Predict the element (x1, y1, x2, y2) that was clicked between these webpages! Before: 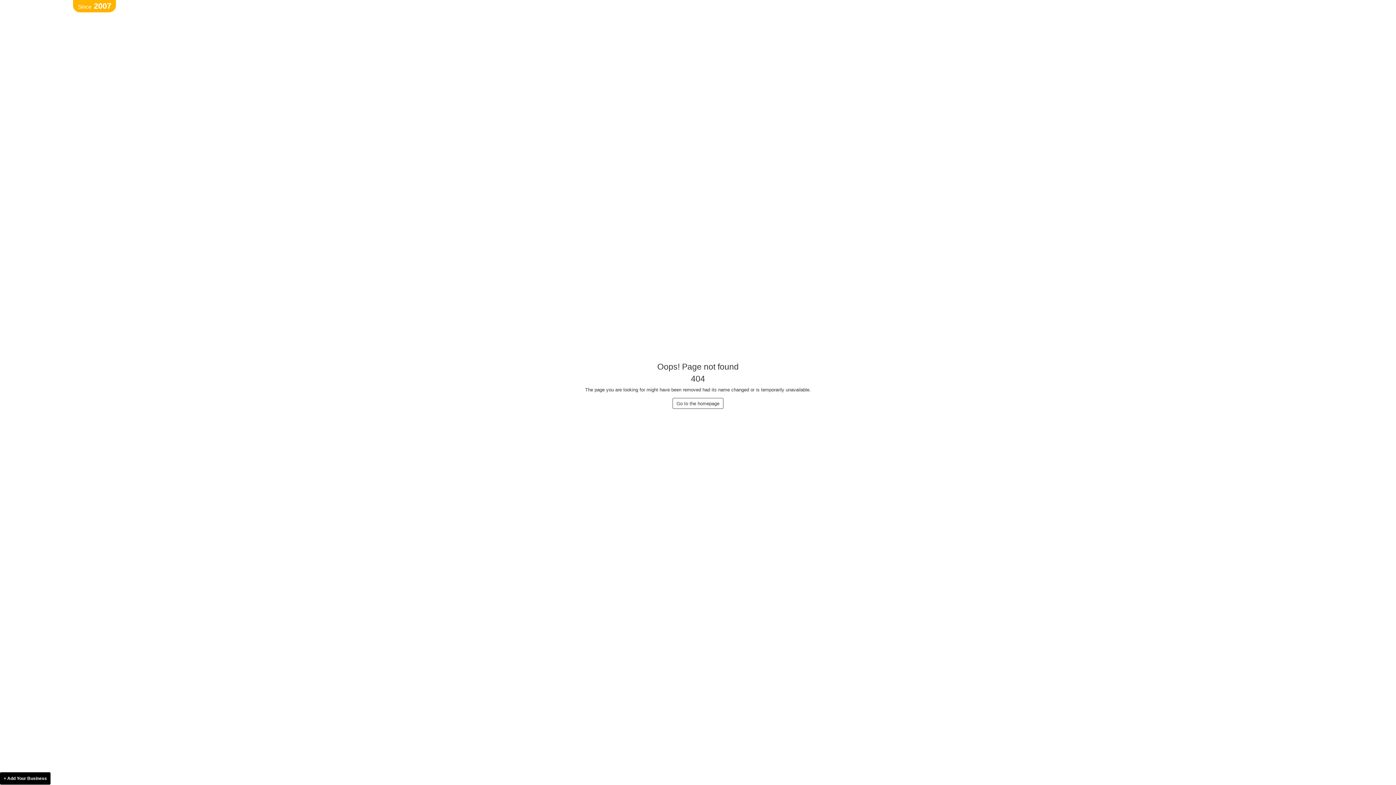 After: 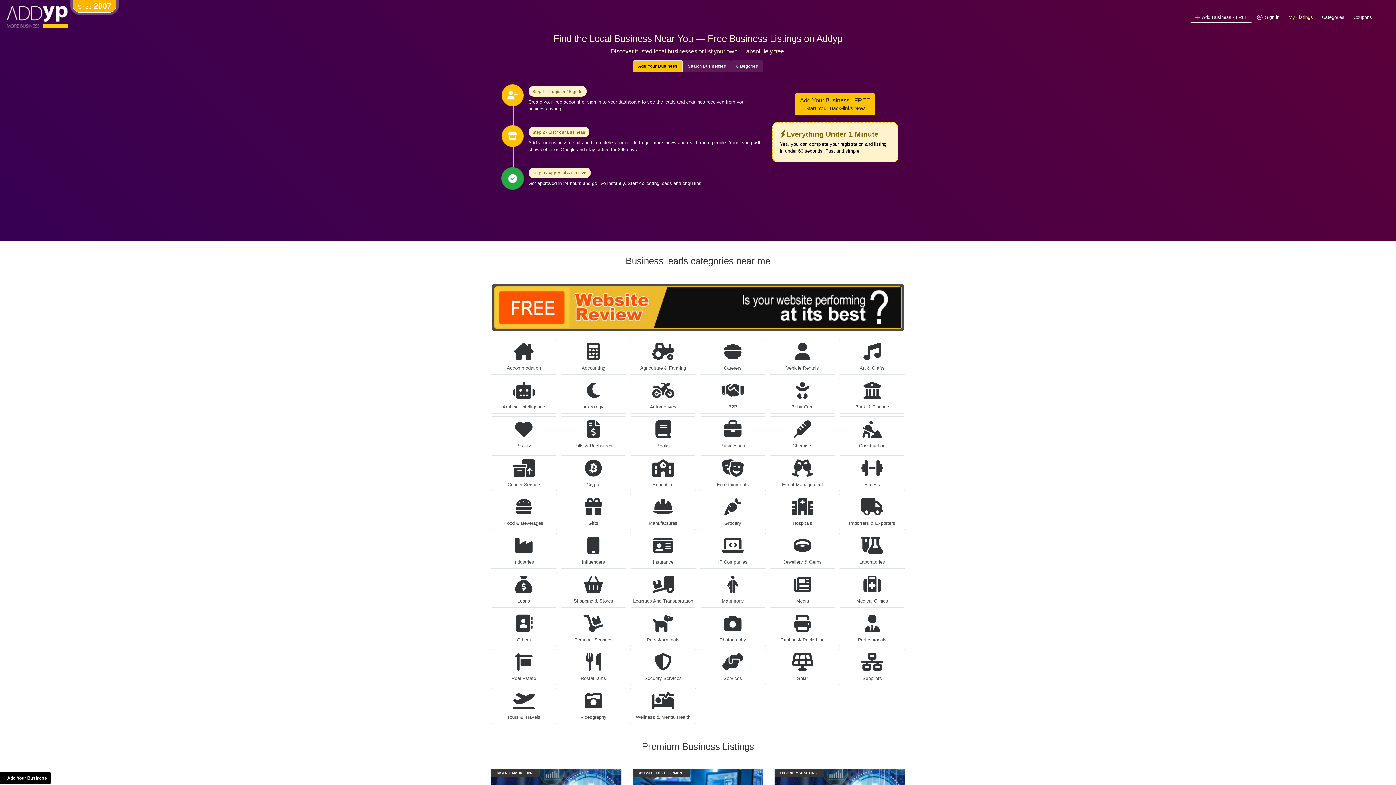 Action: bbox: (672, 398, 723, 409) label: Go to the homepage